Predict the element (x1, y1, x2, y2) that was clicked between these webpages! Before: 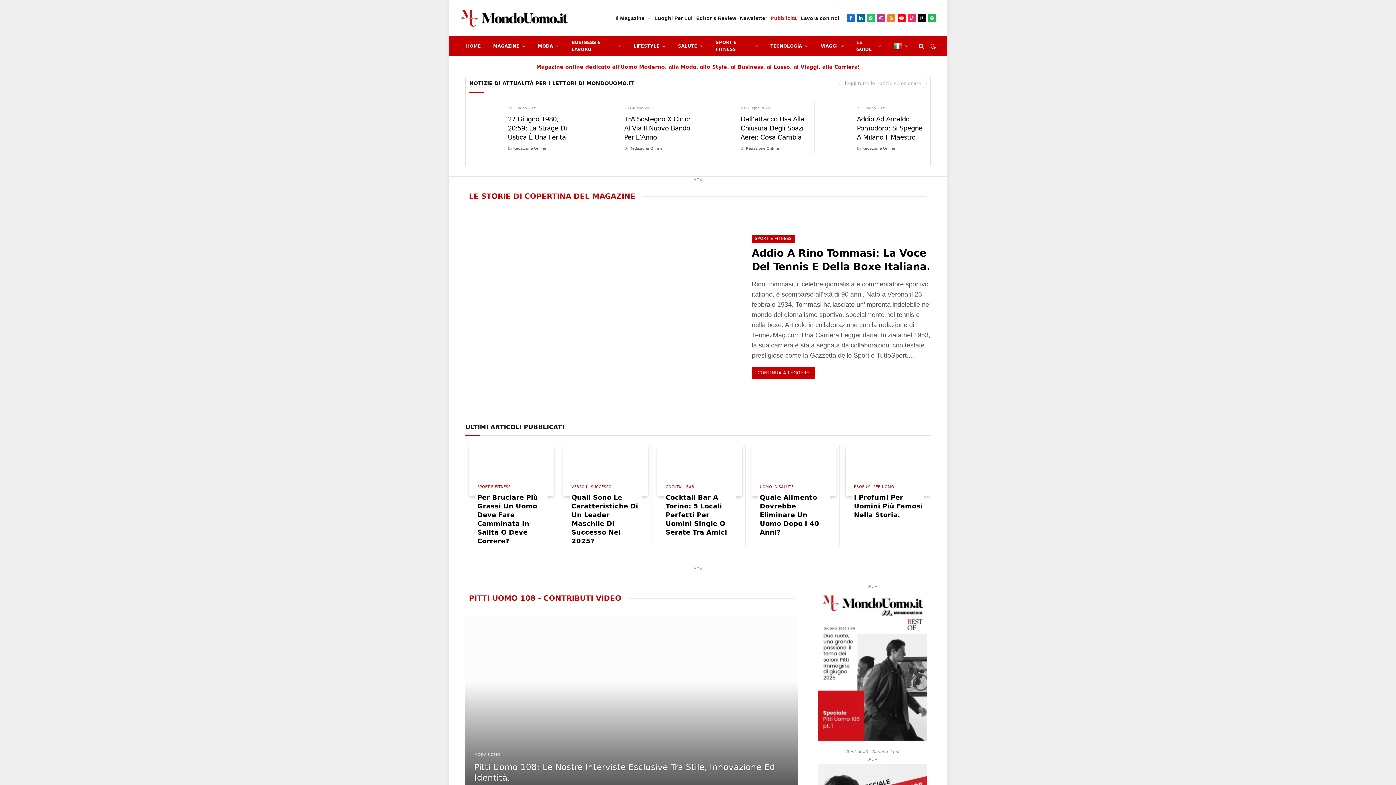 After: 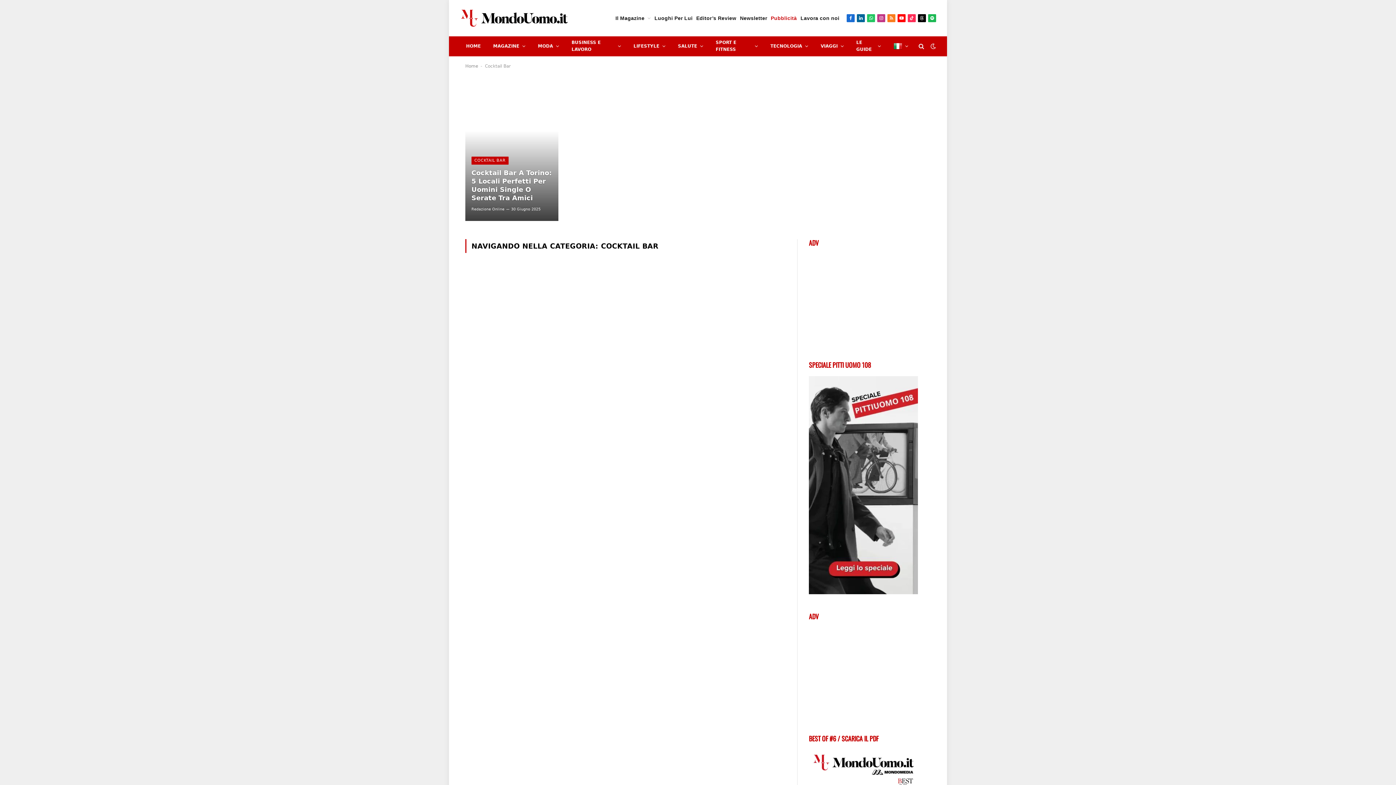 Action: label: COCKTAIL BAR bbox: (665, 484, 694, 489)